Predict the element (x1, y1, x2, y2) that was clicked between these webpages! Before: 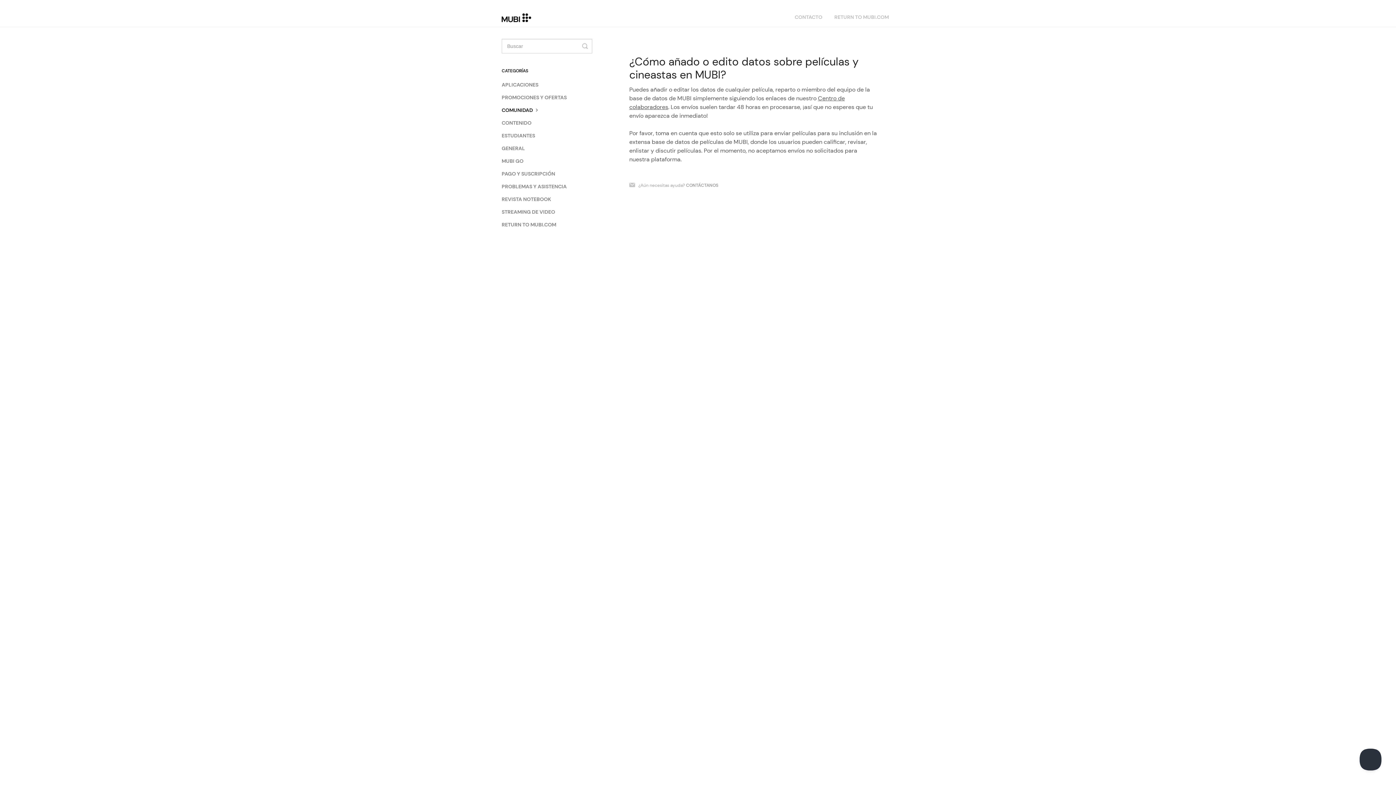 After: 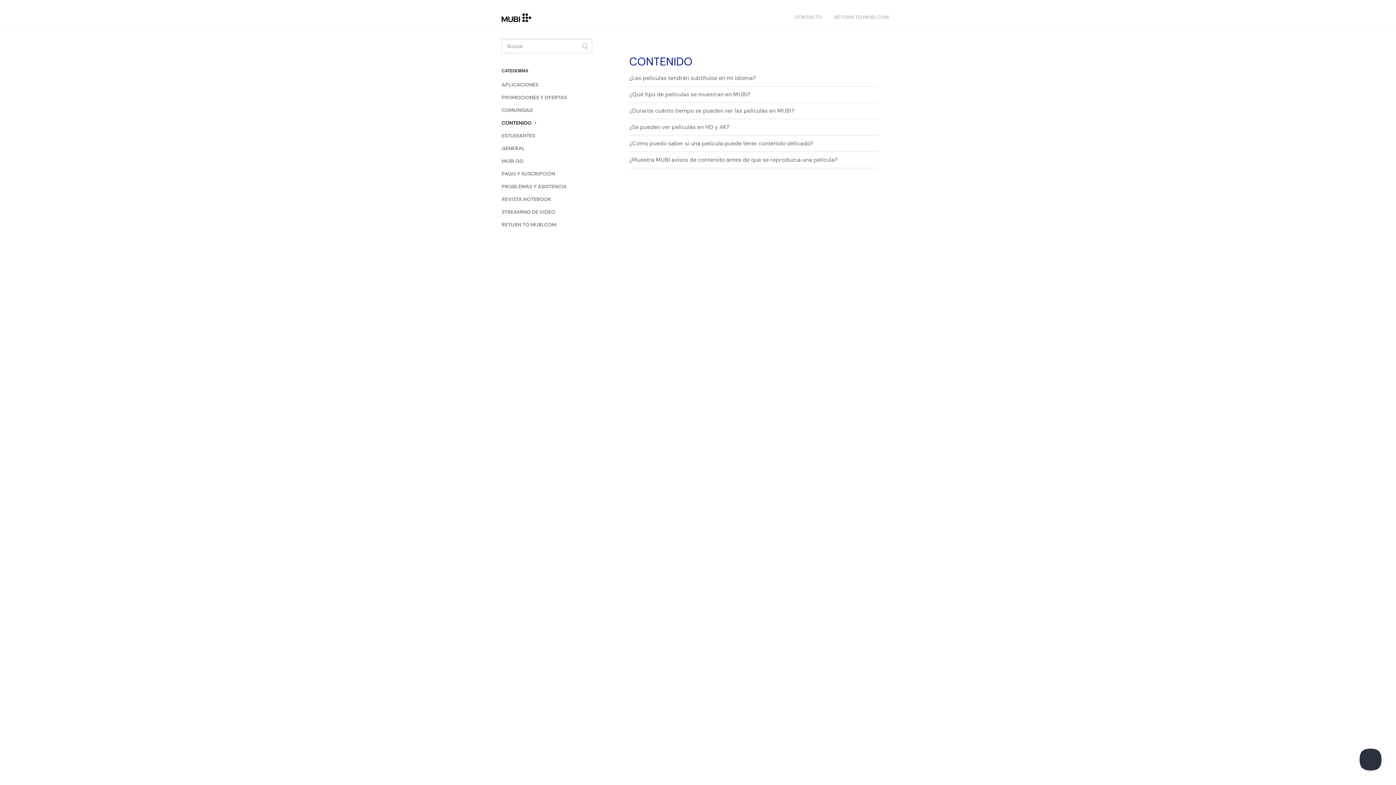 Action: label: CONTENIDO bbox: (501, 117, 537, 128)